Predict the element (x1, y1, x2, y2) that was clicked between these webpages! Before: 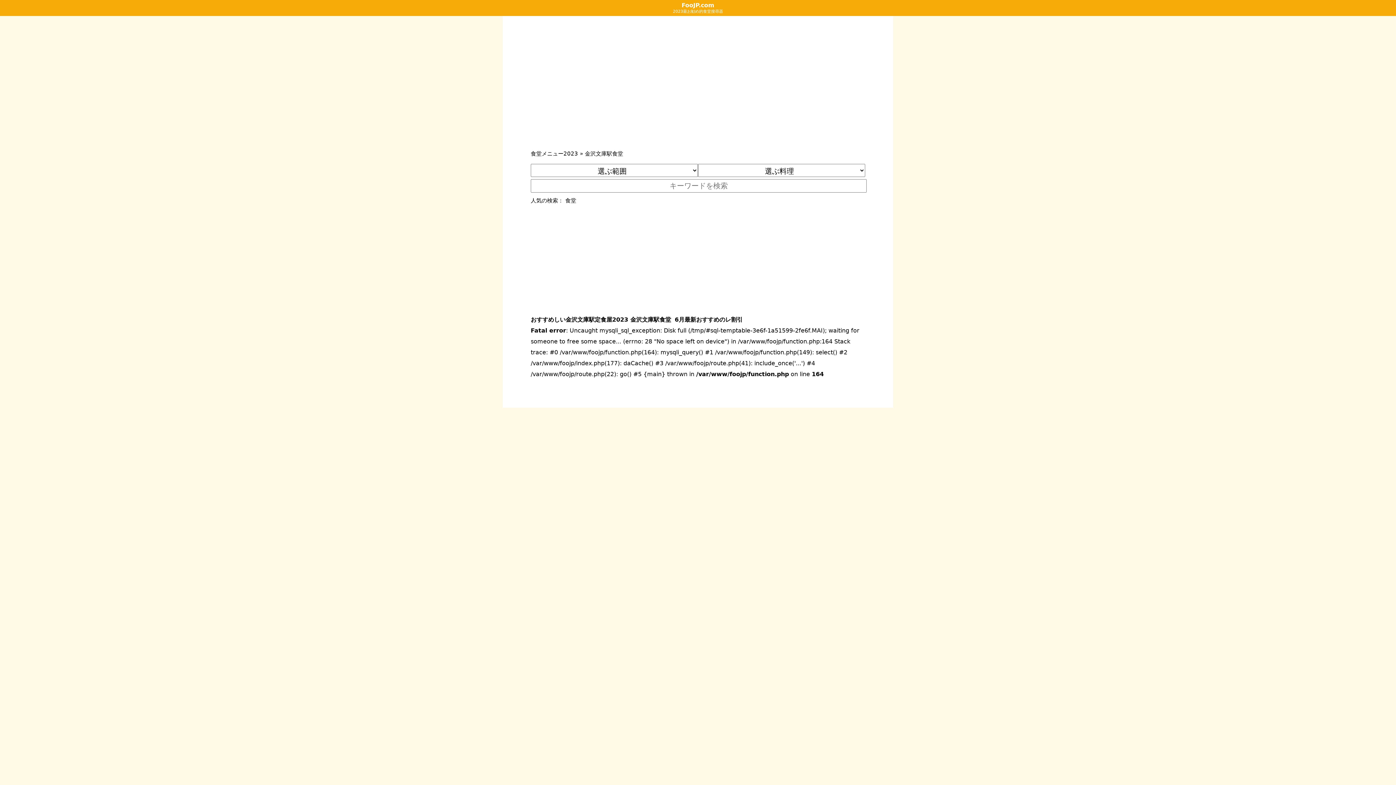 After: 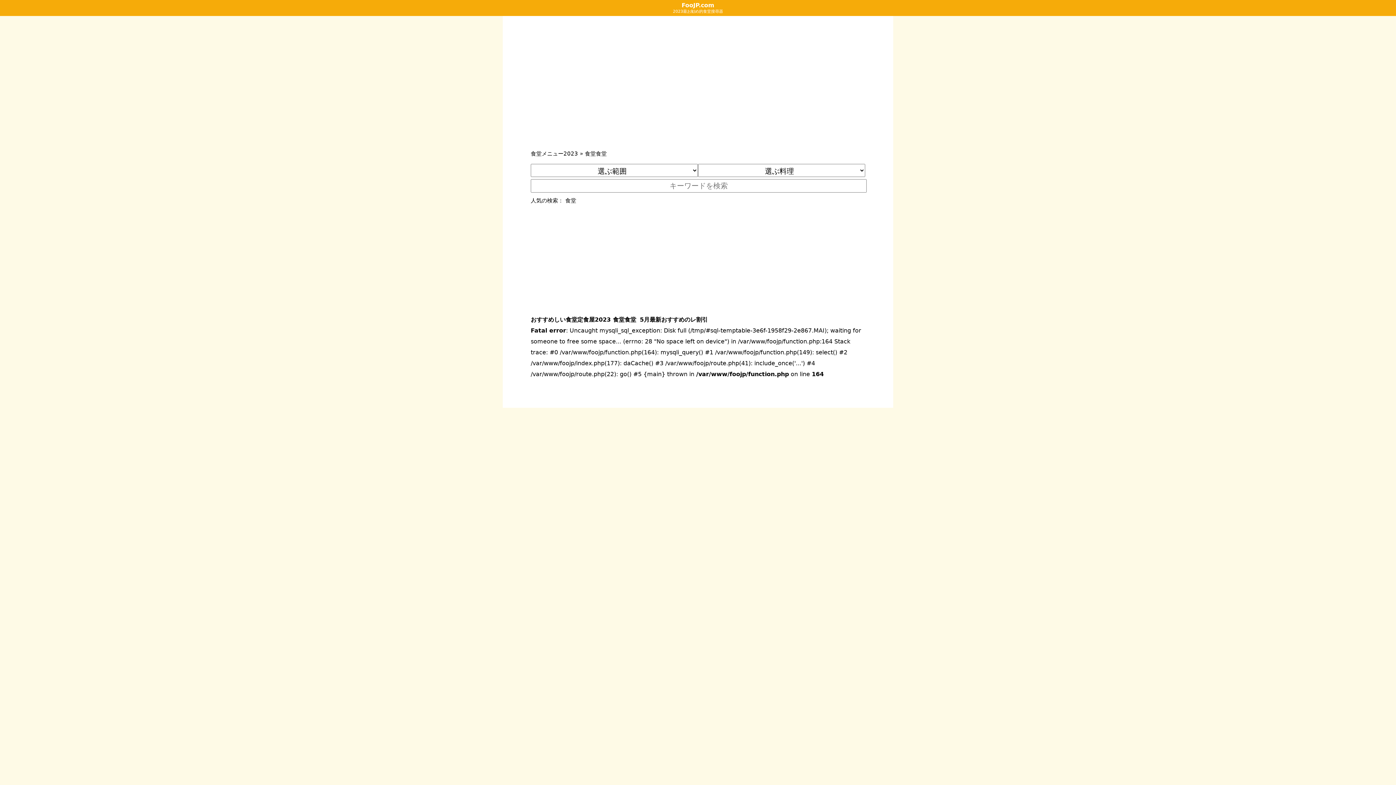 Action: bbox: (565, 197, 576, 203) label: 食堂